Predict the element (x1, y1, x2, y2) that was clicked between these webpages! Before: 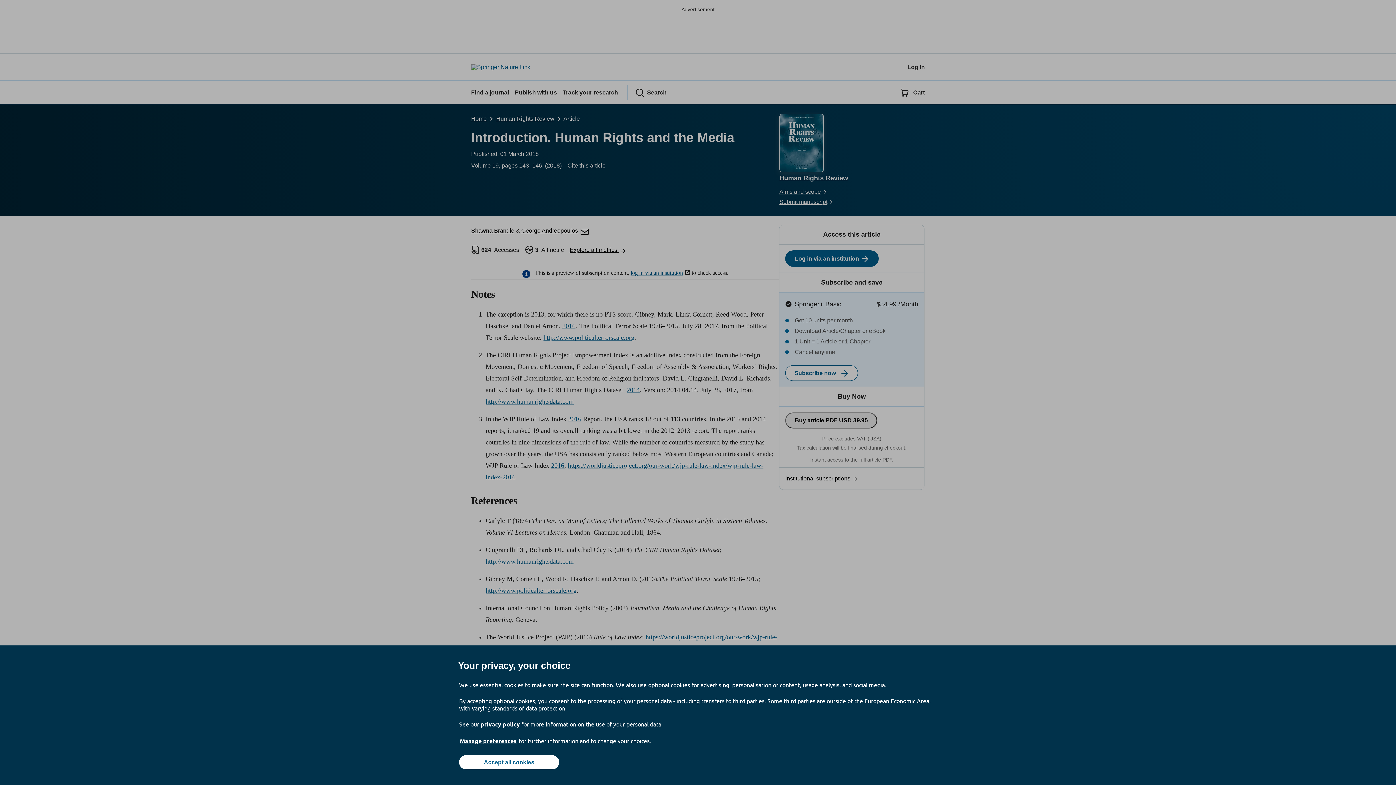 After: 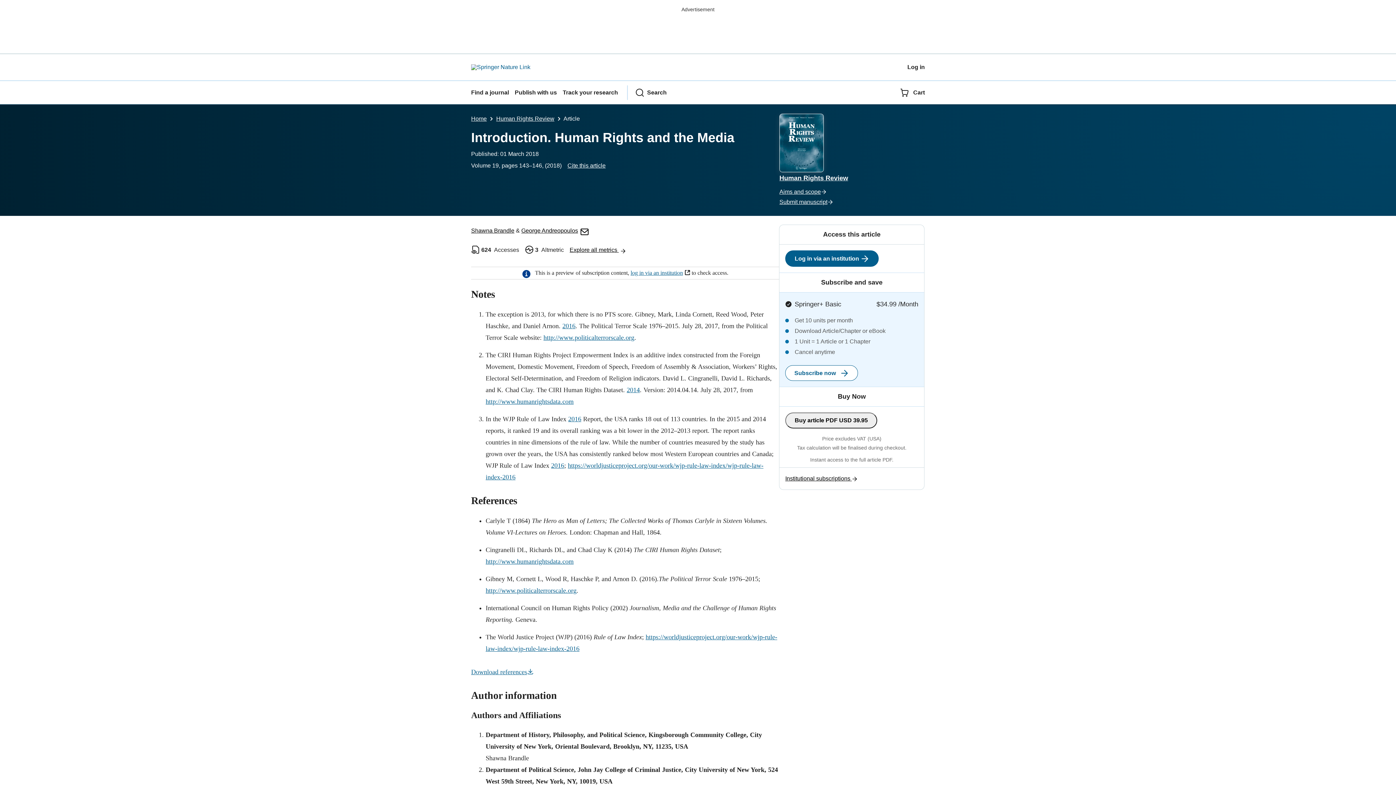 Action: bbox: (459, 755, 559, 769) label: Accept all cookies